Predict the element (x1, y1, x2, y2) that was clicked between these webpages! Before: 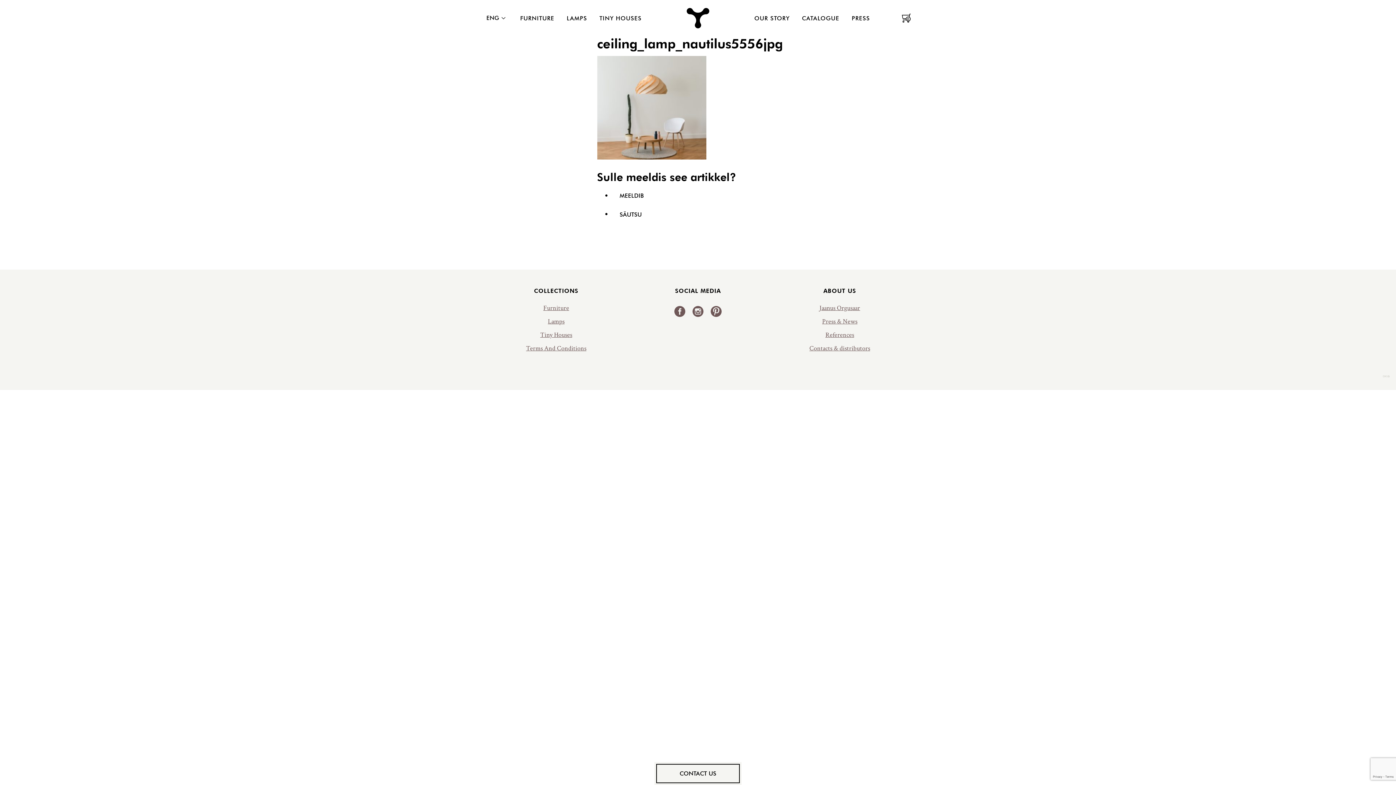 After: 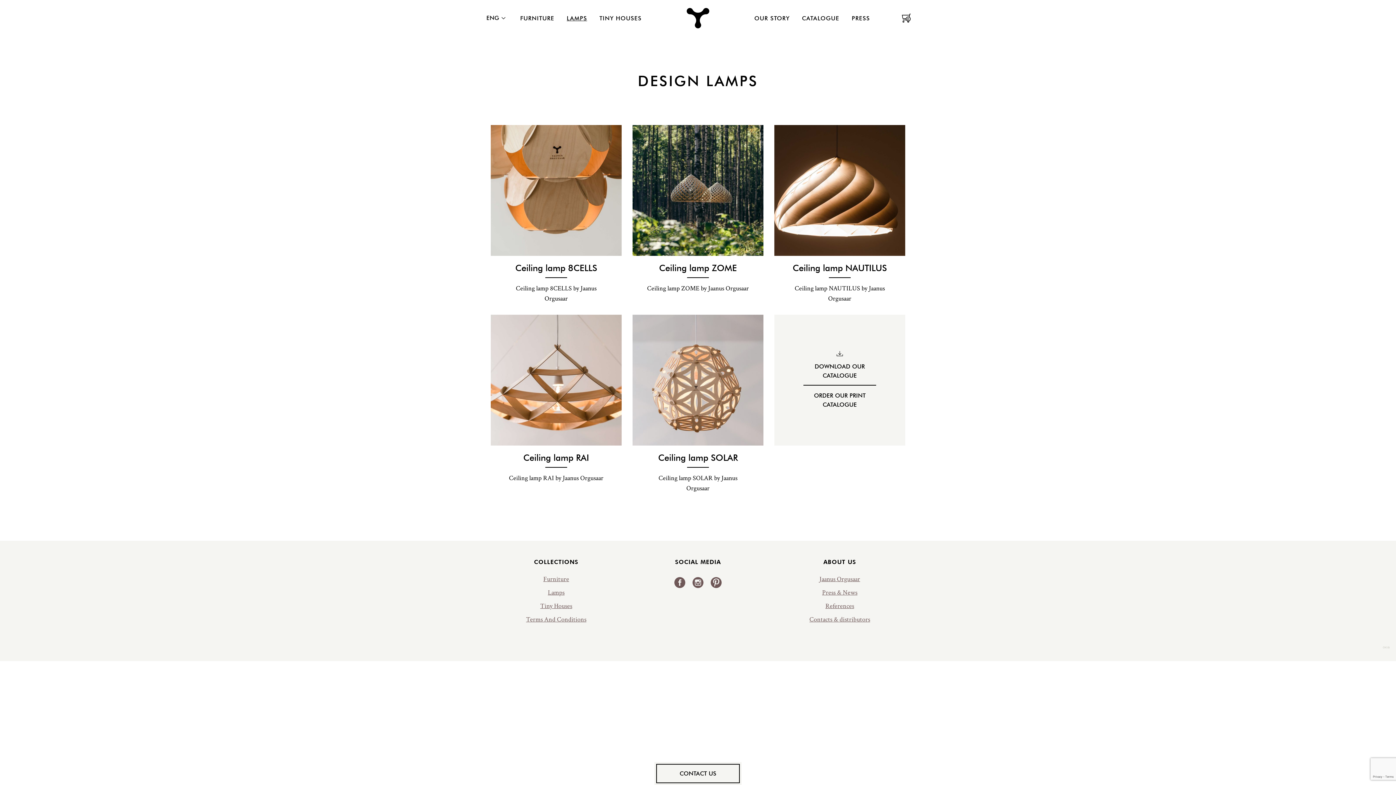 Action: bbox: (561, 10, 592, 26) label: LAMPS